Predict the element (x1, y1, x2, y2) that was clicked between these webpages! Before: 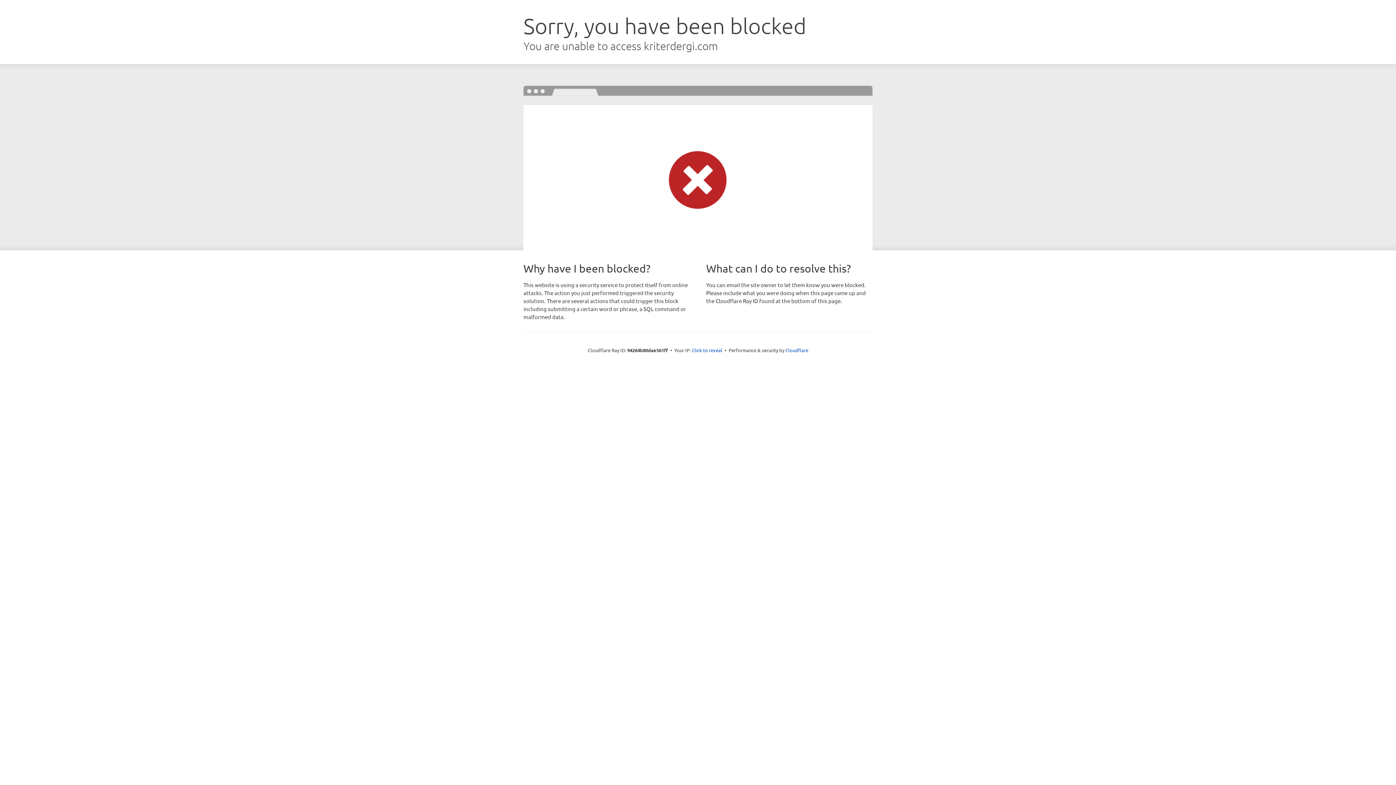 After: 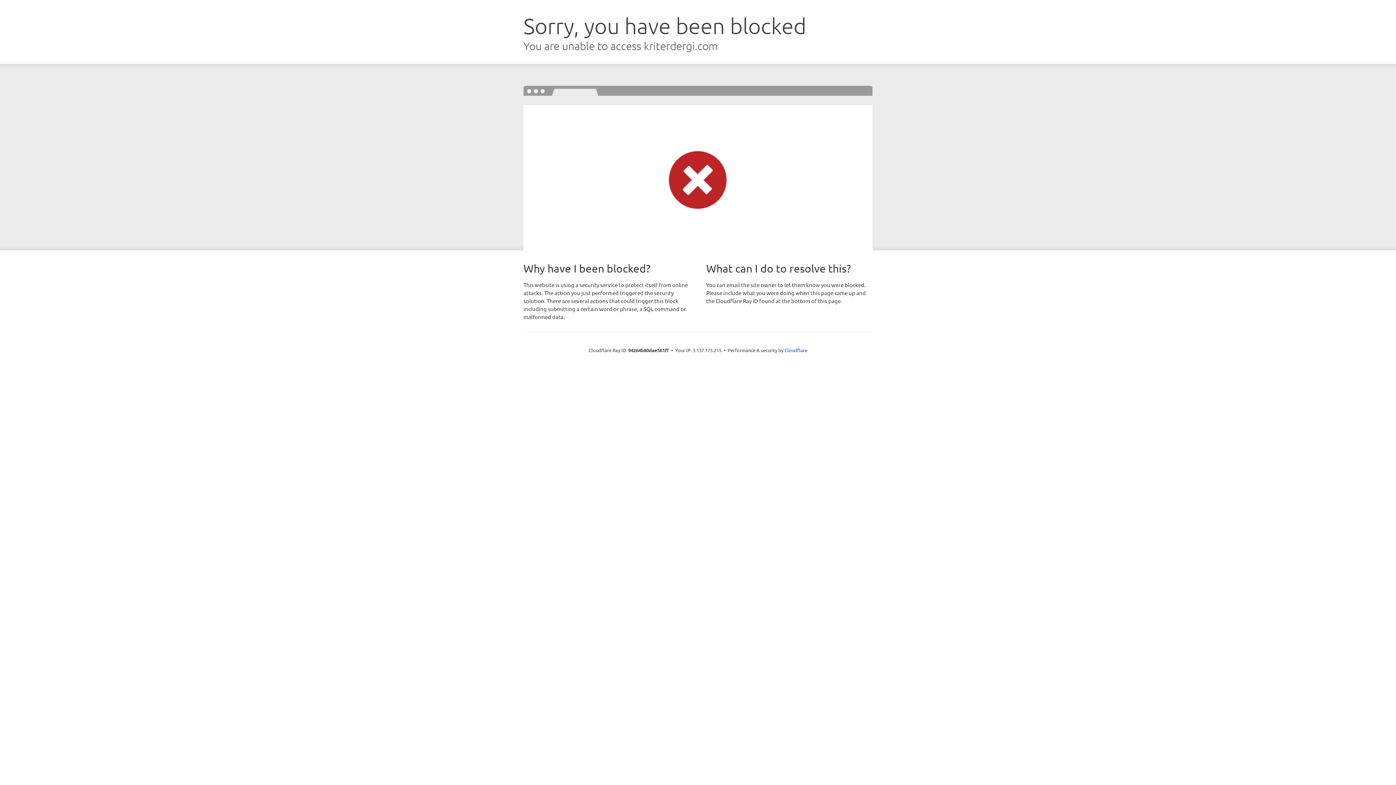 Action: bbox: (692, 346, 722, 353) label: Click to reveal